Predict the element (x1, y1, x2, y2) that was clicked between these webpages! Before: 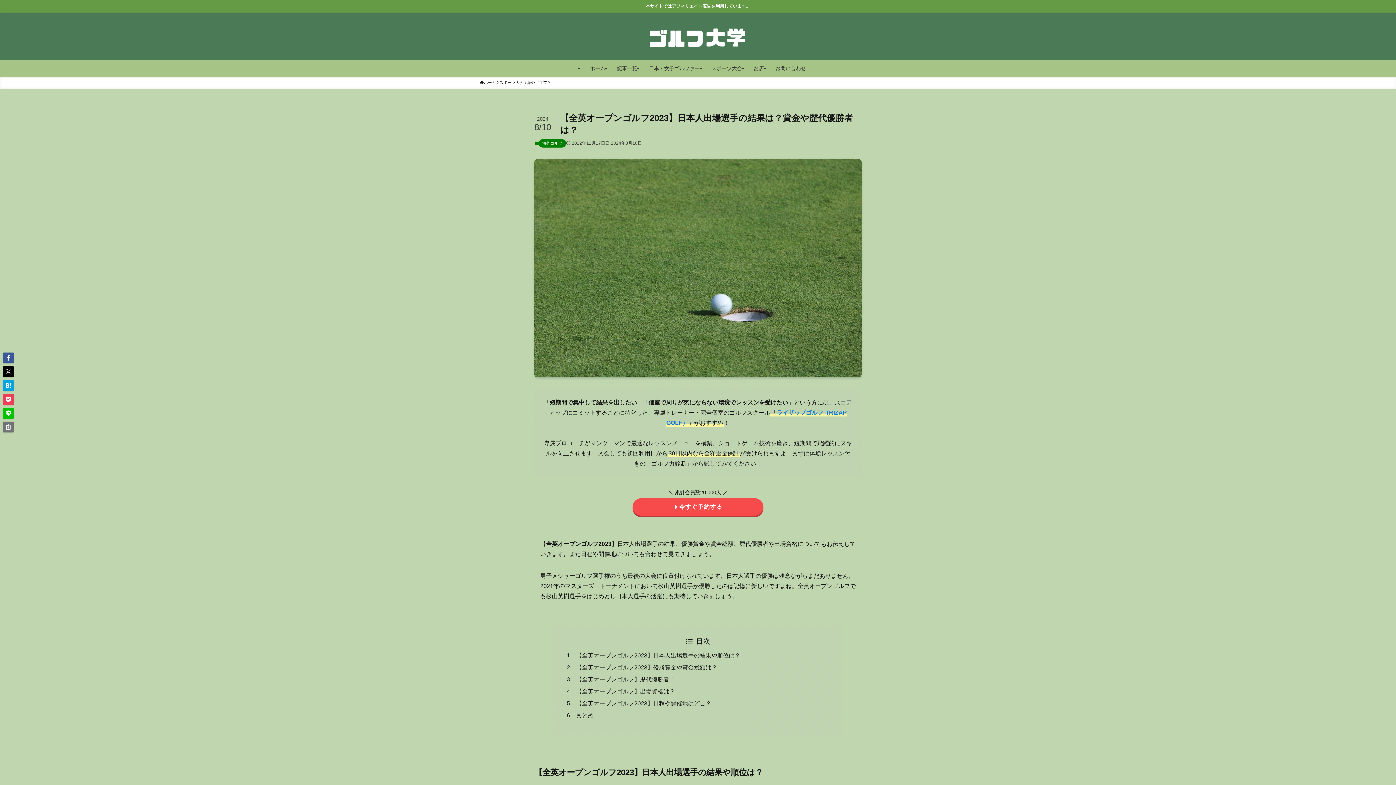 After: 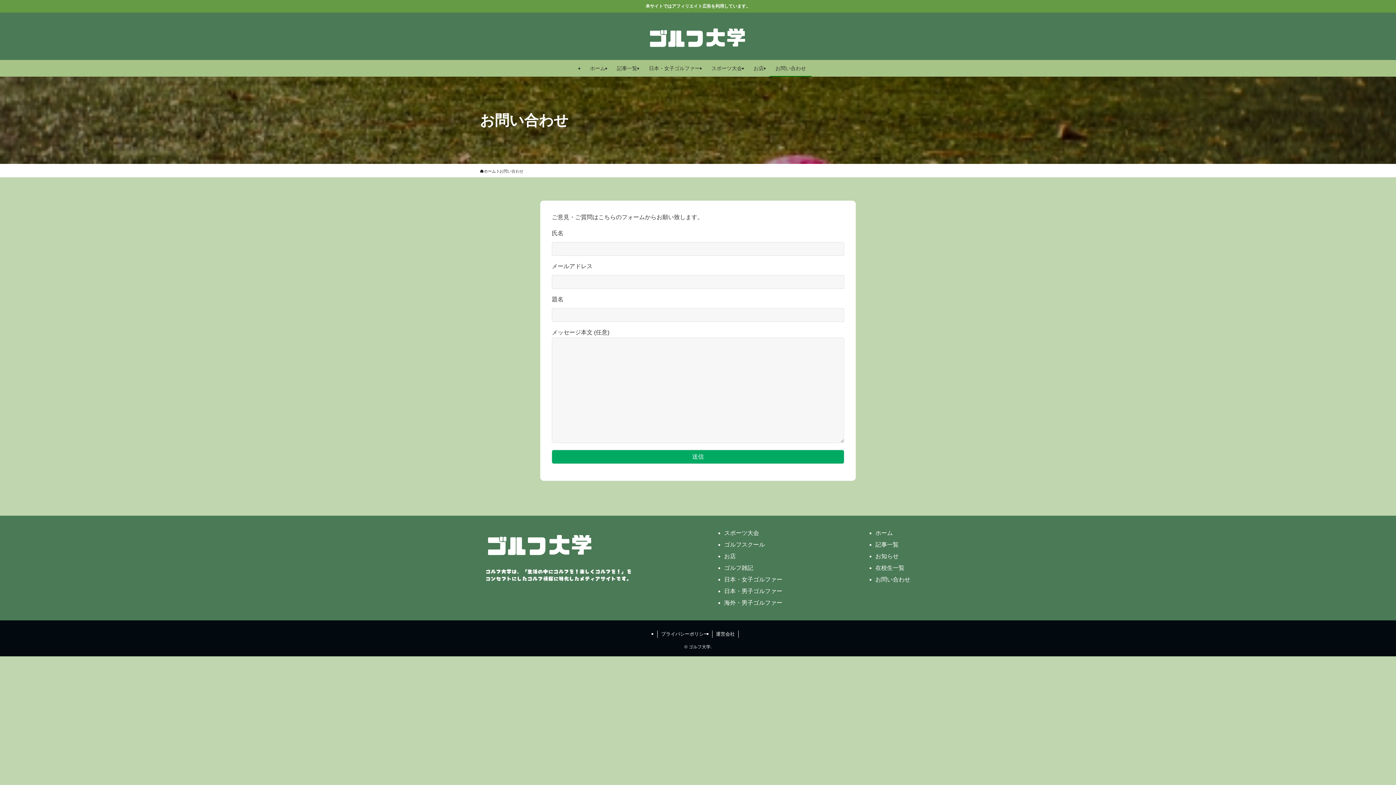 Action: label: お問い合わせ bbox: (769, 60, 812, 76)